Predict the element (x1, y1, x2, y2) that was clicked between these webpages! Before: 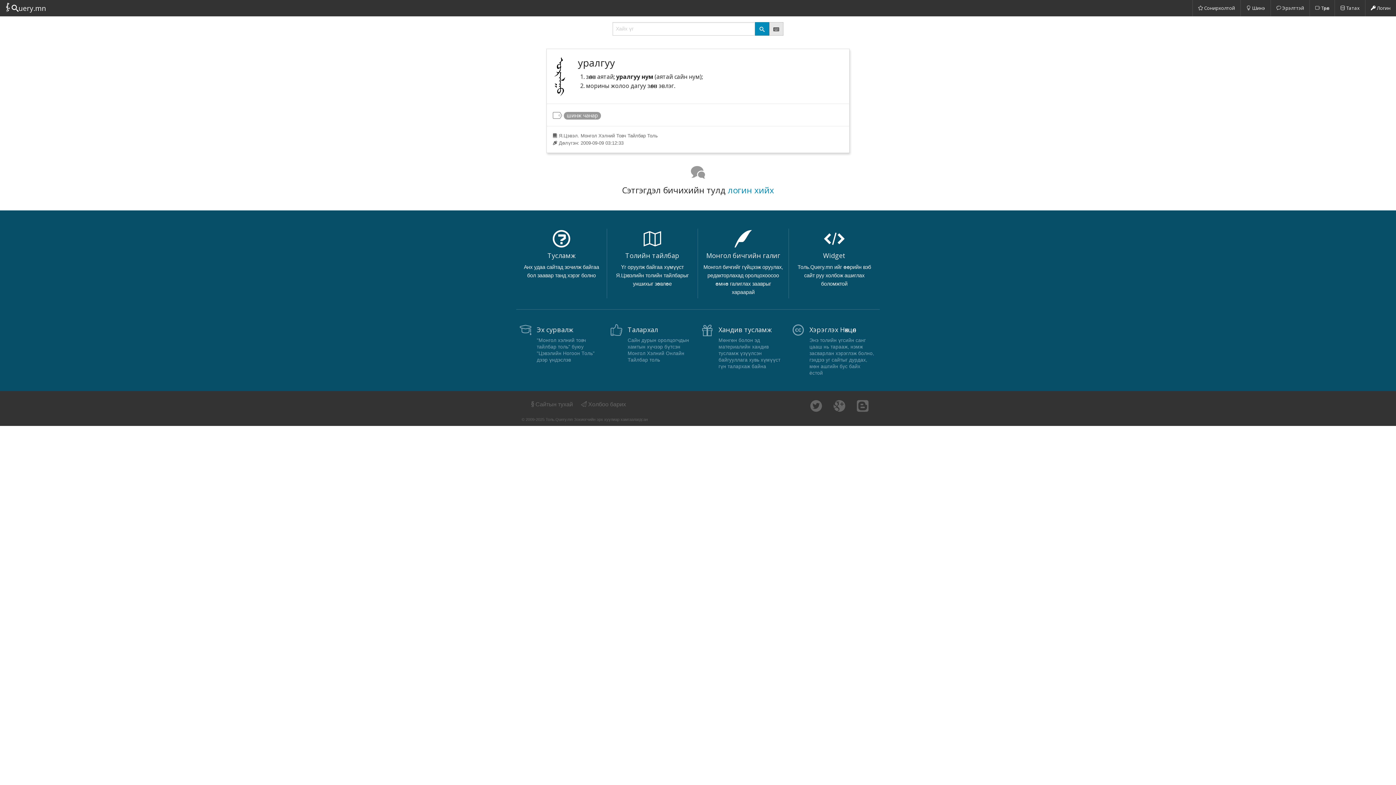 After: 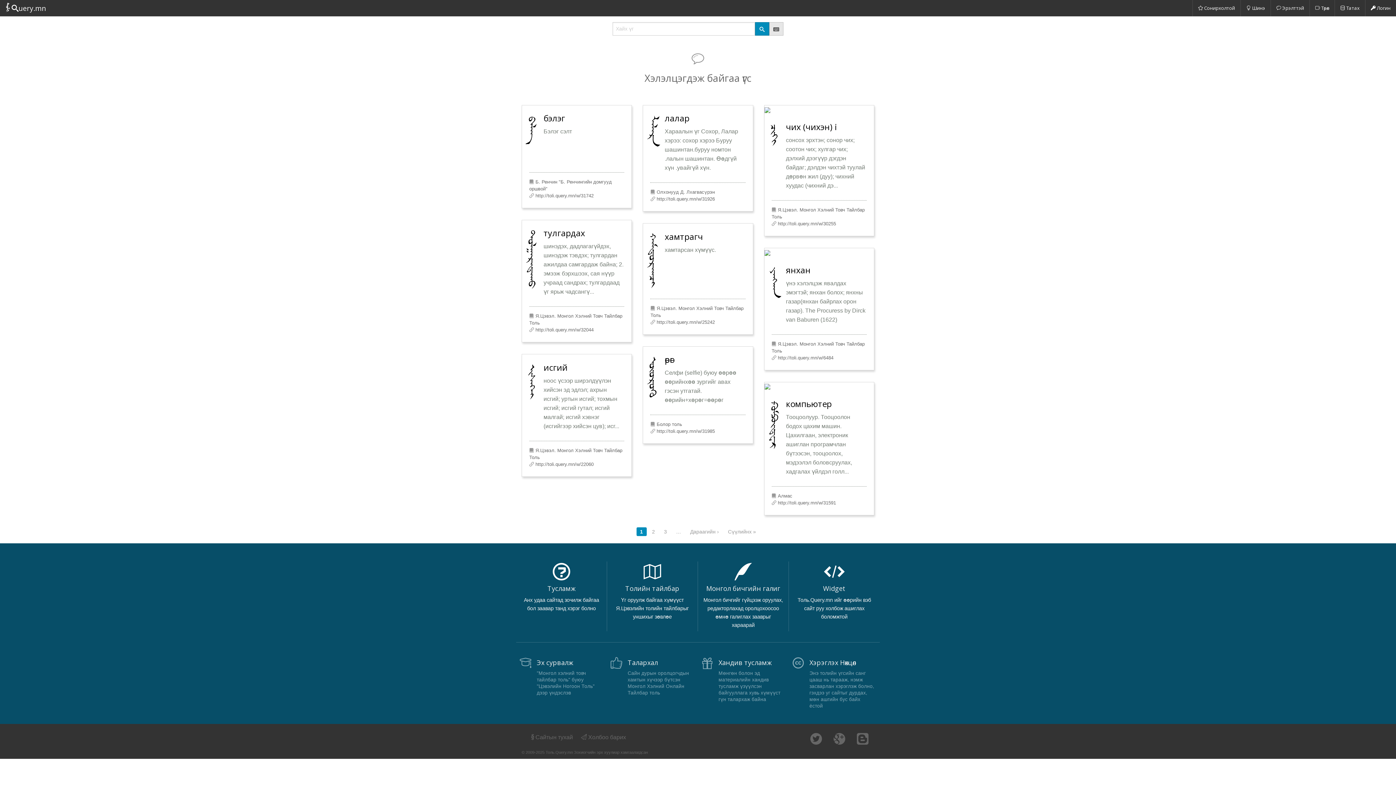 Action: bbox: (1271, 0, 1309, 16) label:  Эрэлттэй